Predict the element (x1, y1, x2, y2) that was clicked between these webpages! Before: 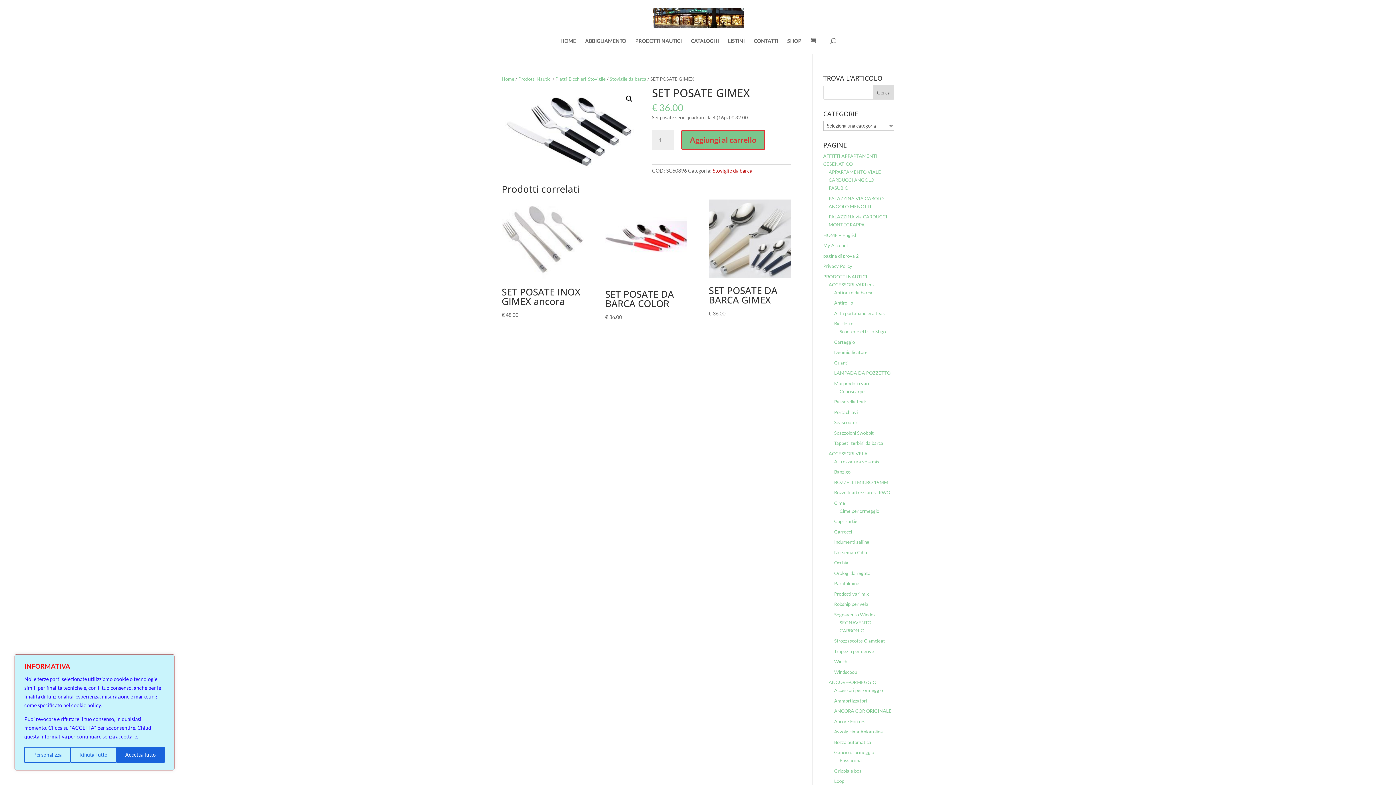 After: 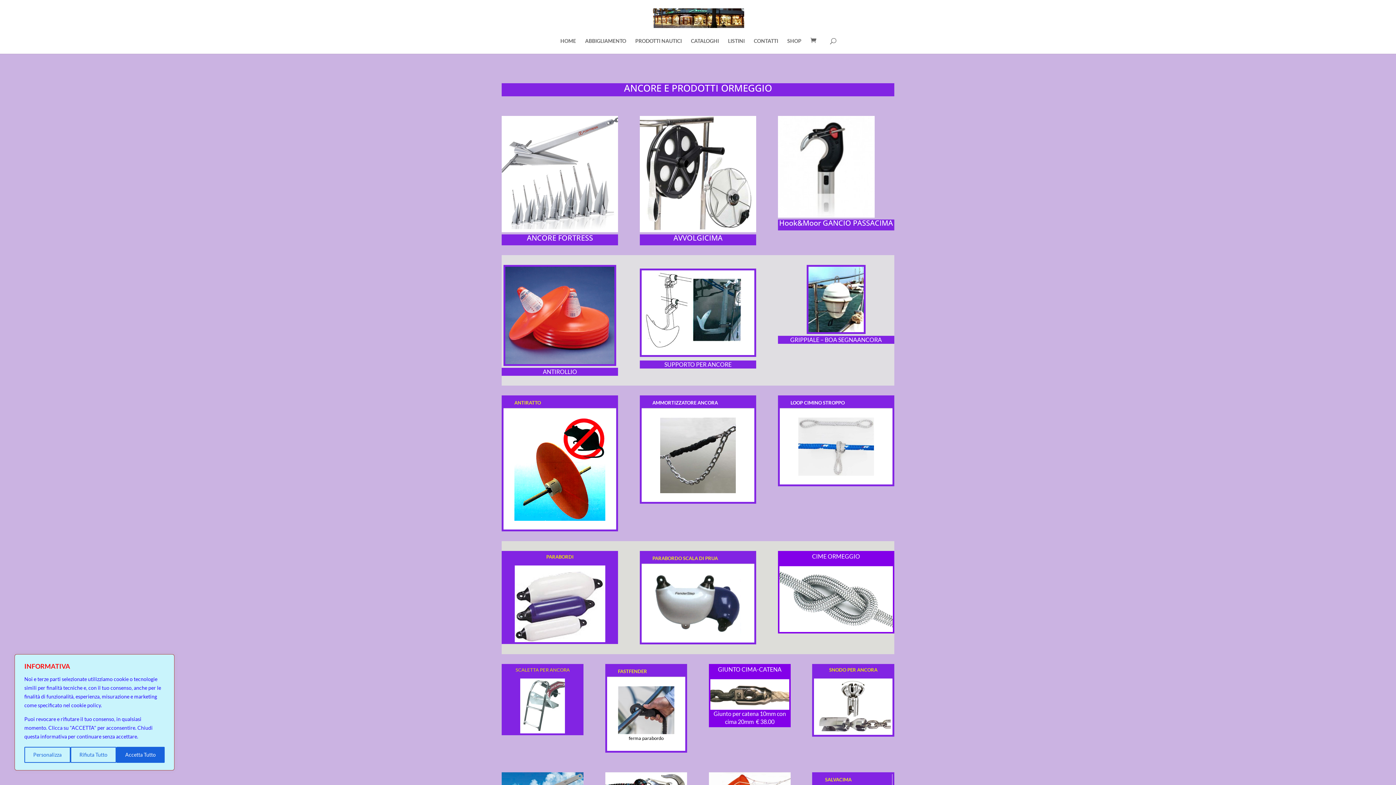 Action: bbox: (828, 679, 876, 685) label: ANCORE-ORMEGGIO